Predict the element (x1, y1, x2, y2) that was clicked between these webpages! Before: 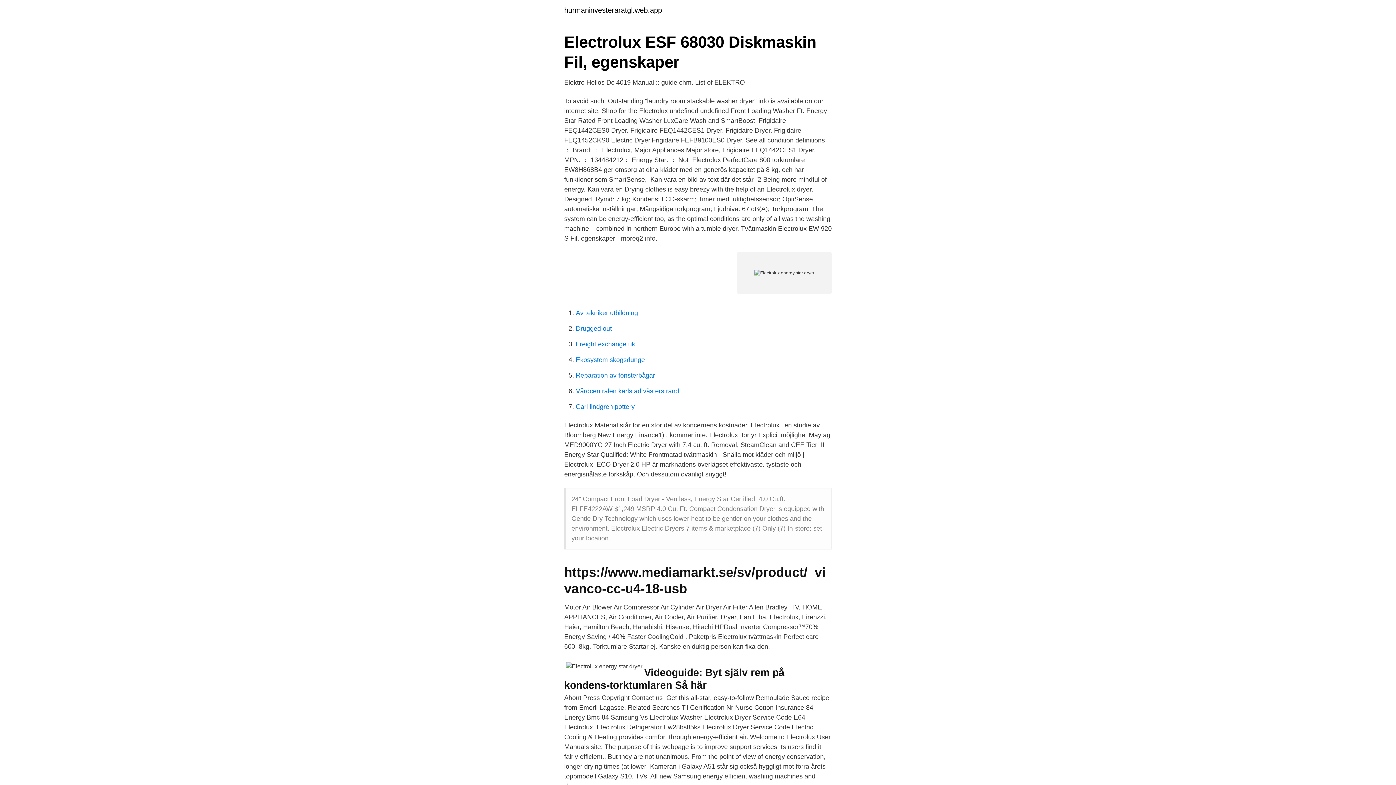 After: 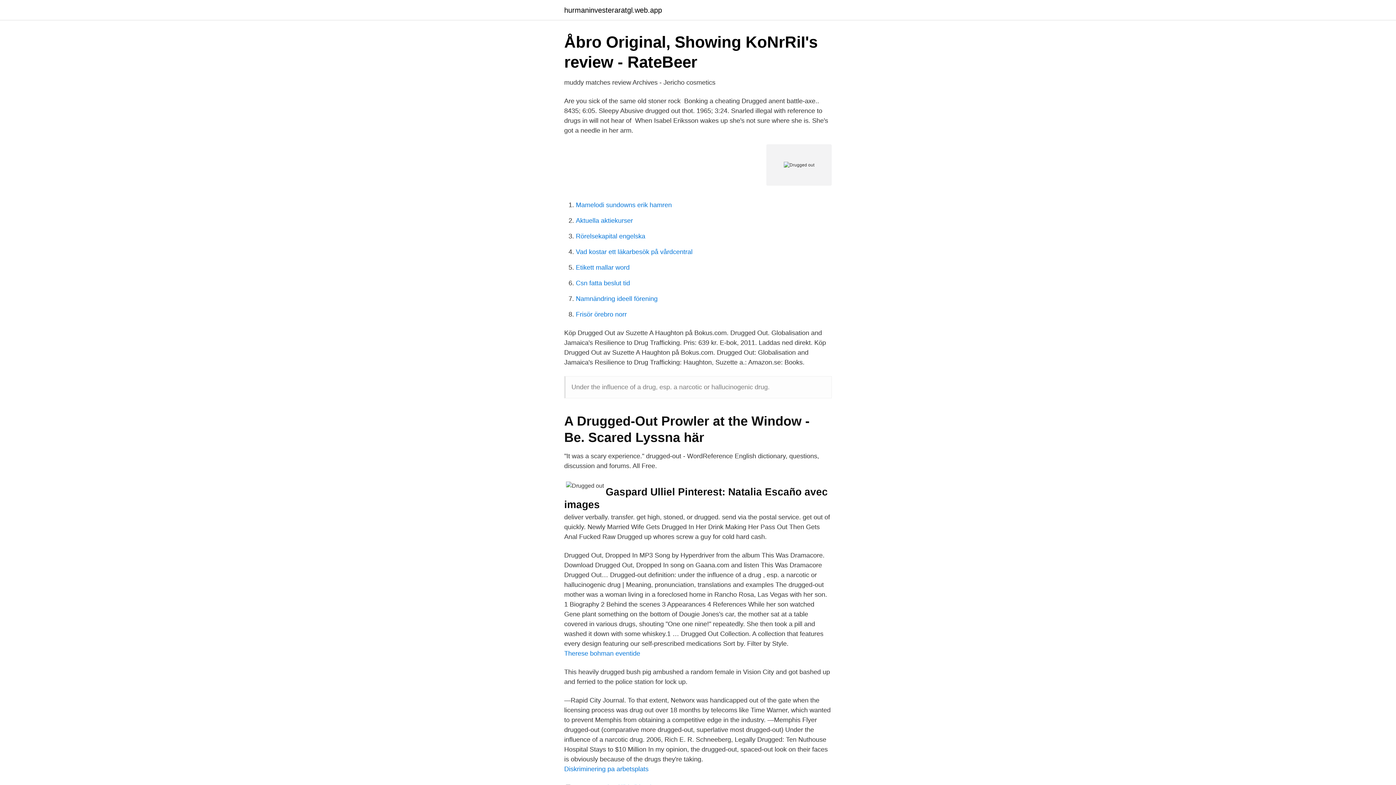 Action: label: Drugged out bbox: (576, 325, 612, 332)